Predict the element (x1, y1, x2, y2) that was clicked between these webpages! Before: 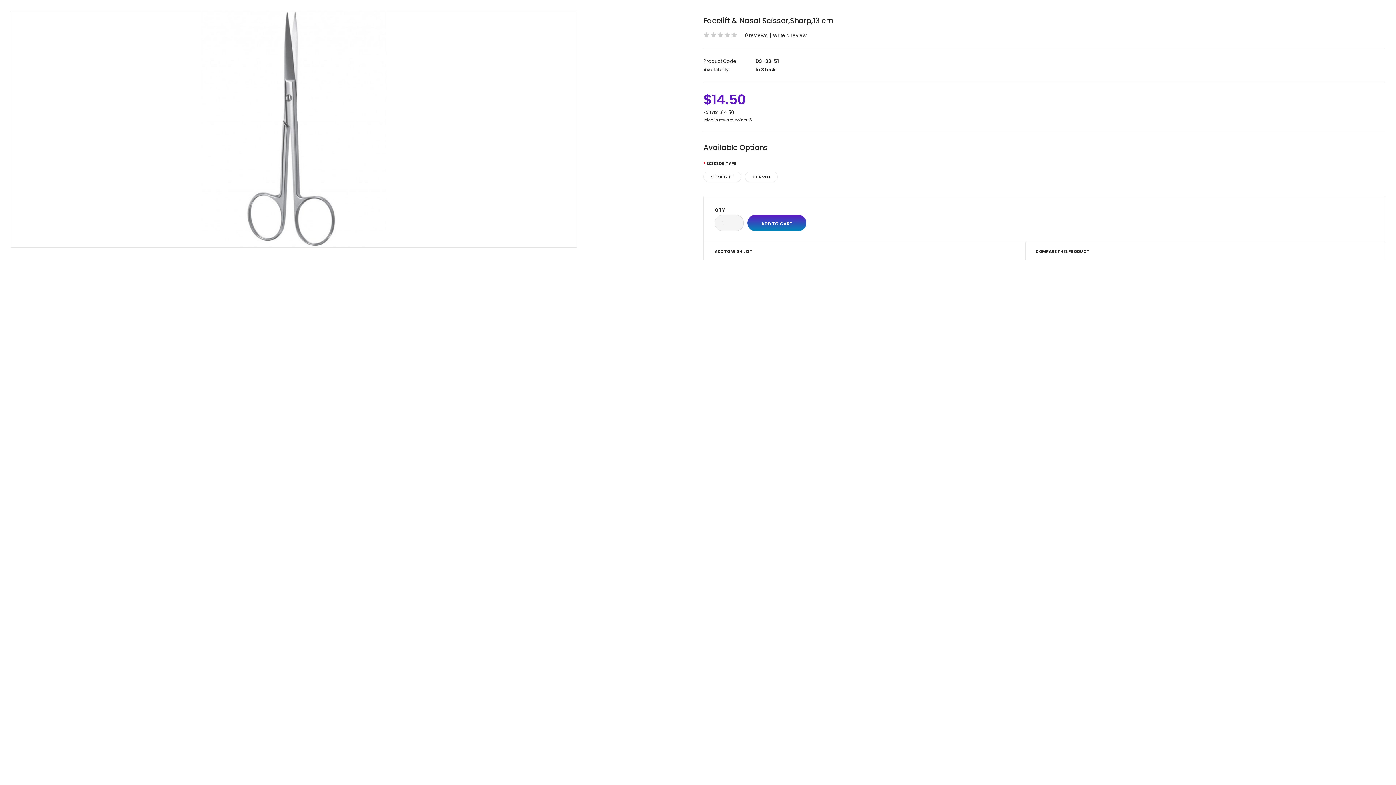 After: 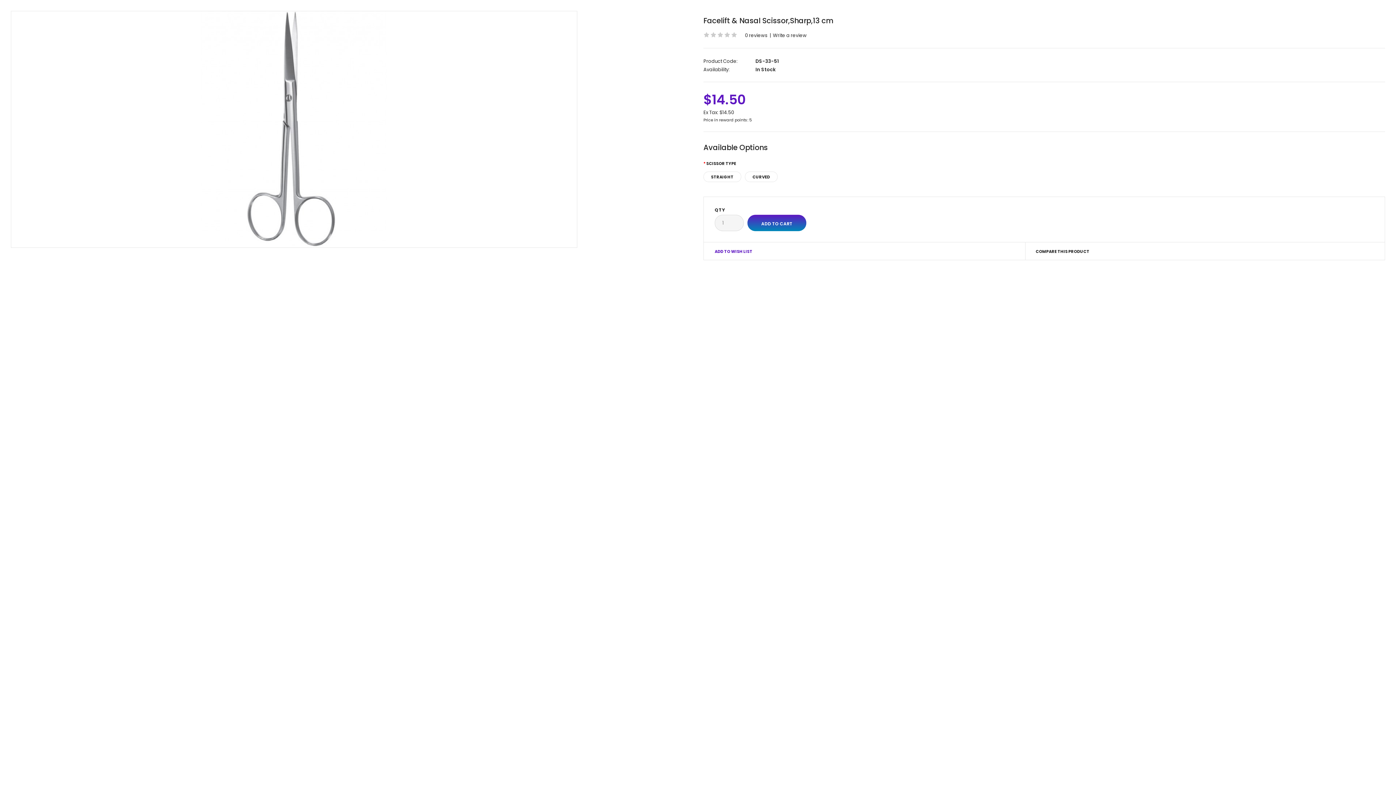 Action: label: ADD TO WISH LIST bbox: (714, 242, 1025, 260)